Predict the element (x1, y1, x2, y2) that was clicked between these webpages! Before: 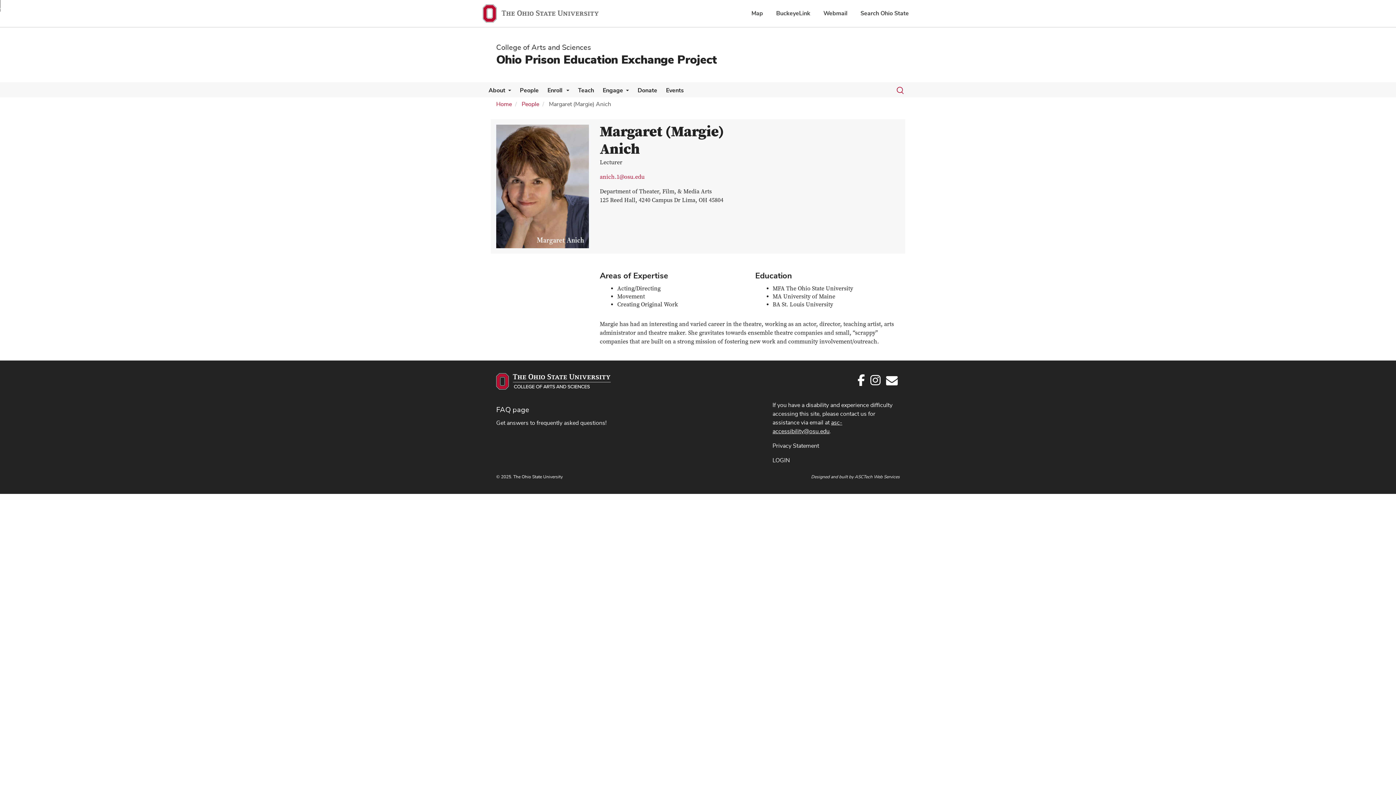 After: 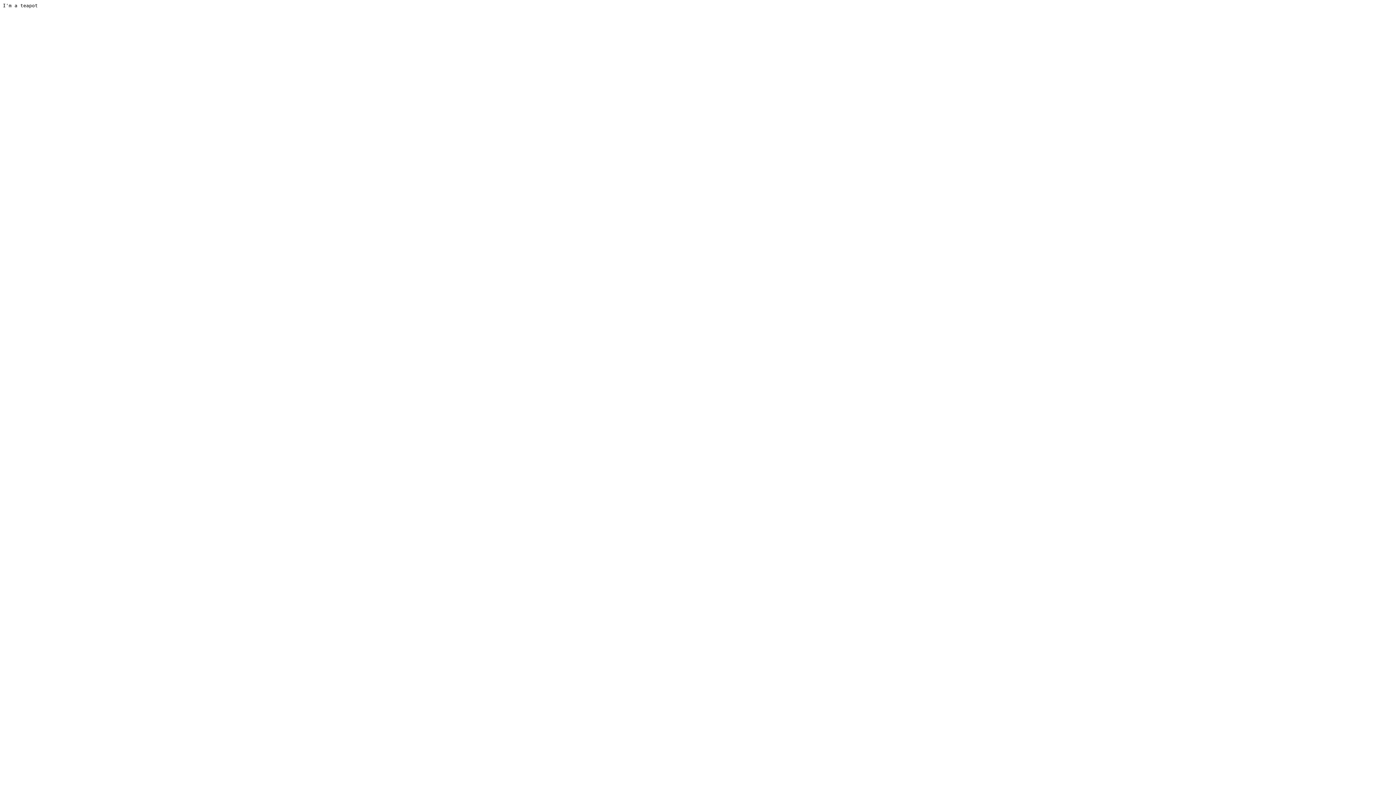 Action: label: Privacy Statement bbox: (772, 443, 819, 449)